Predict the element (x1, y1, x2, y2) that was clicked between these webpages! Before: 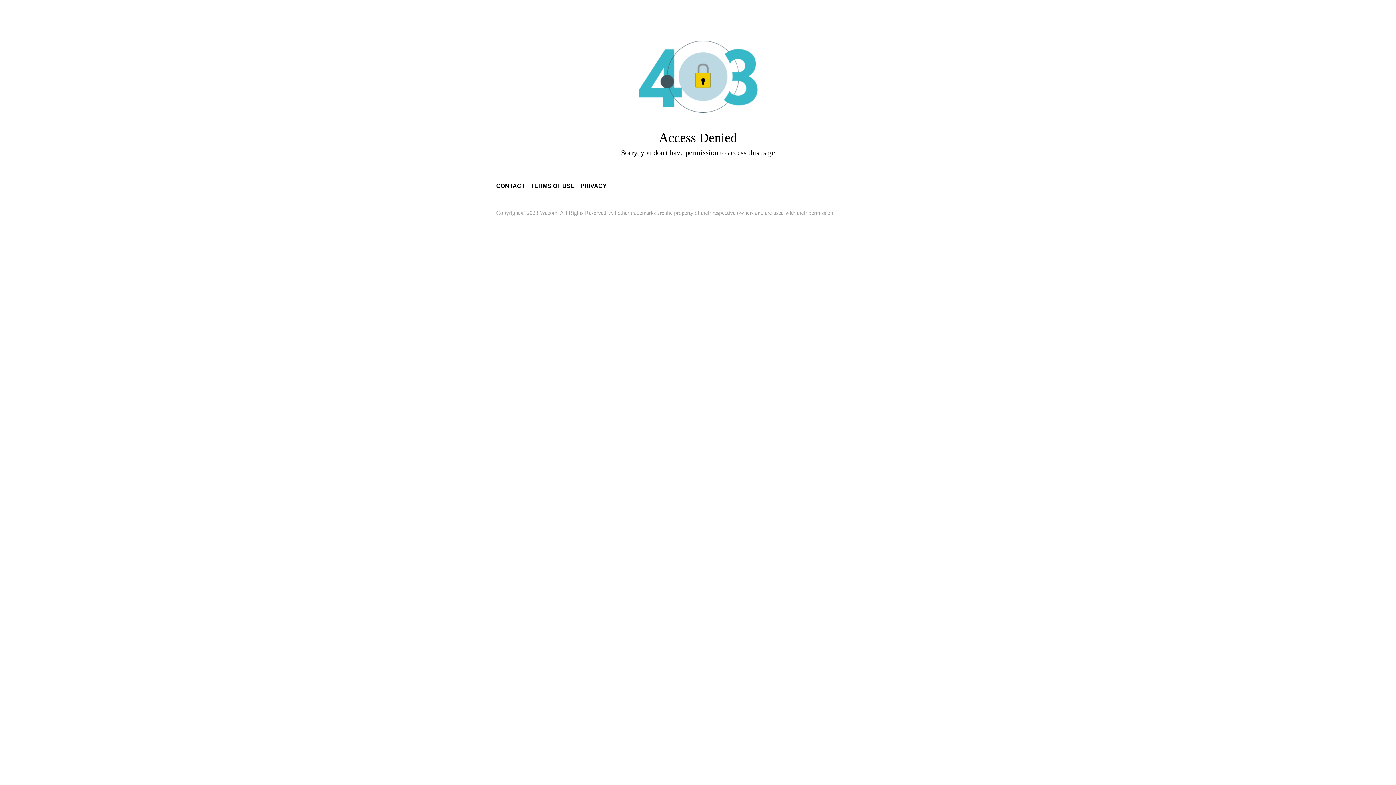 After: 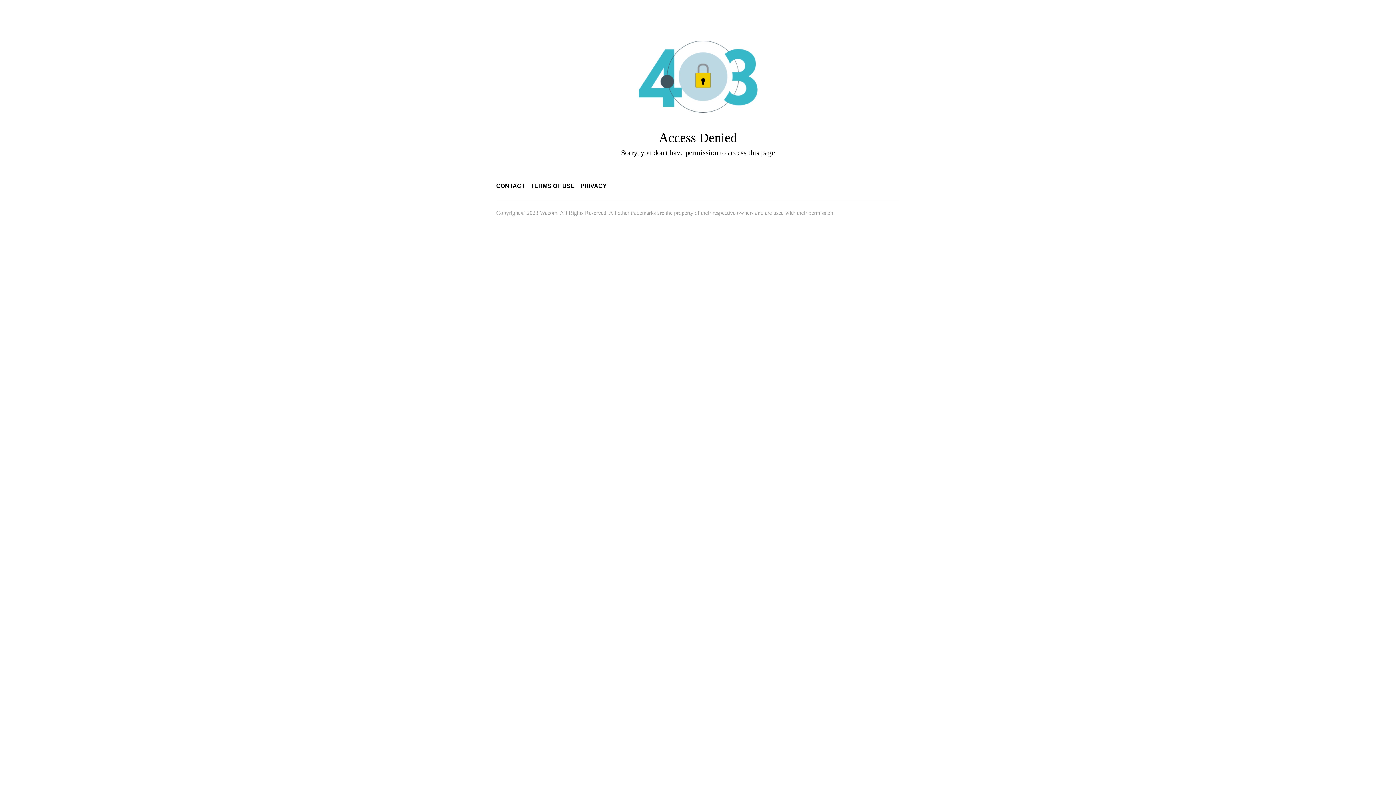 Action: label: PRIVACY bbox: (580, 182, 606, 189)